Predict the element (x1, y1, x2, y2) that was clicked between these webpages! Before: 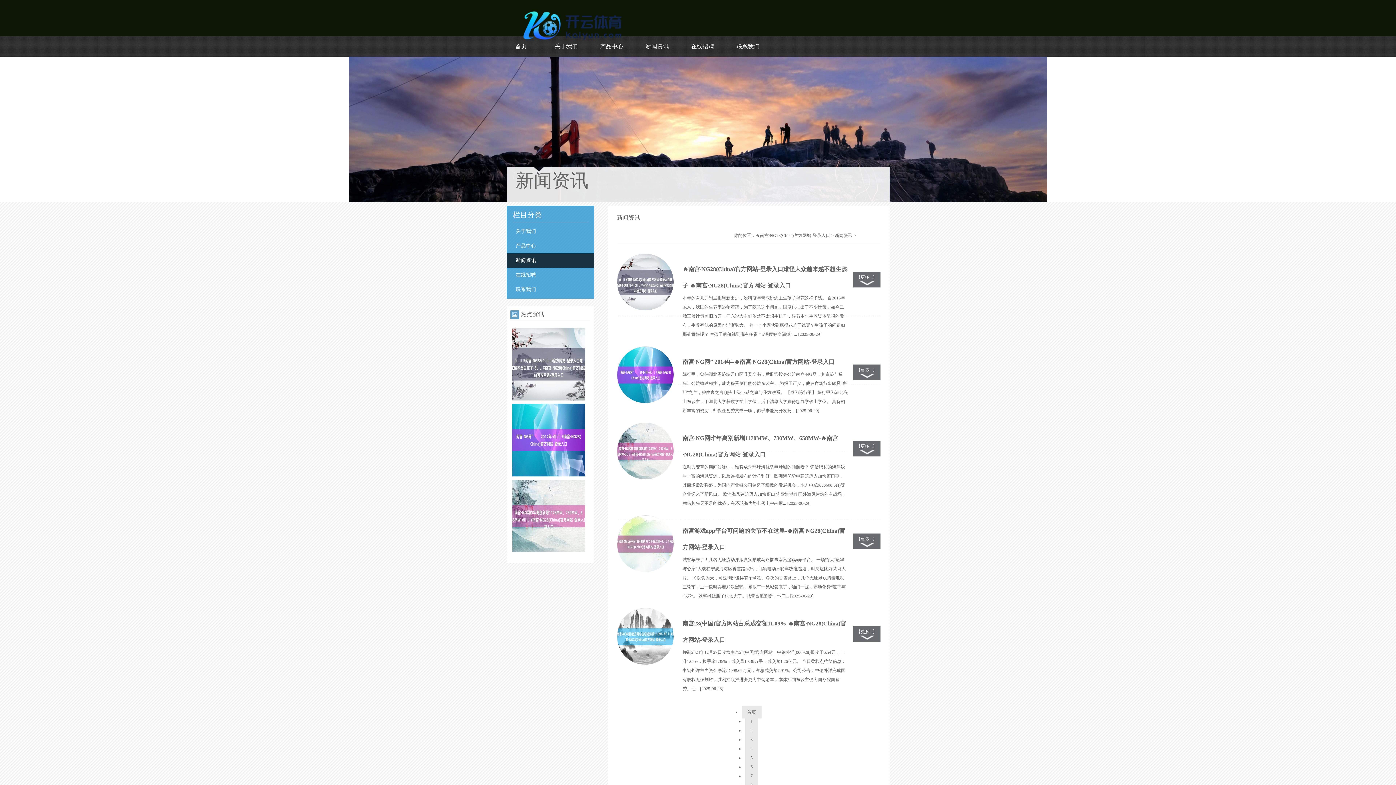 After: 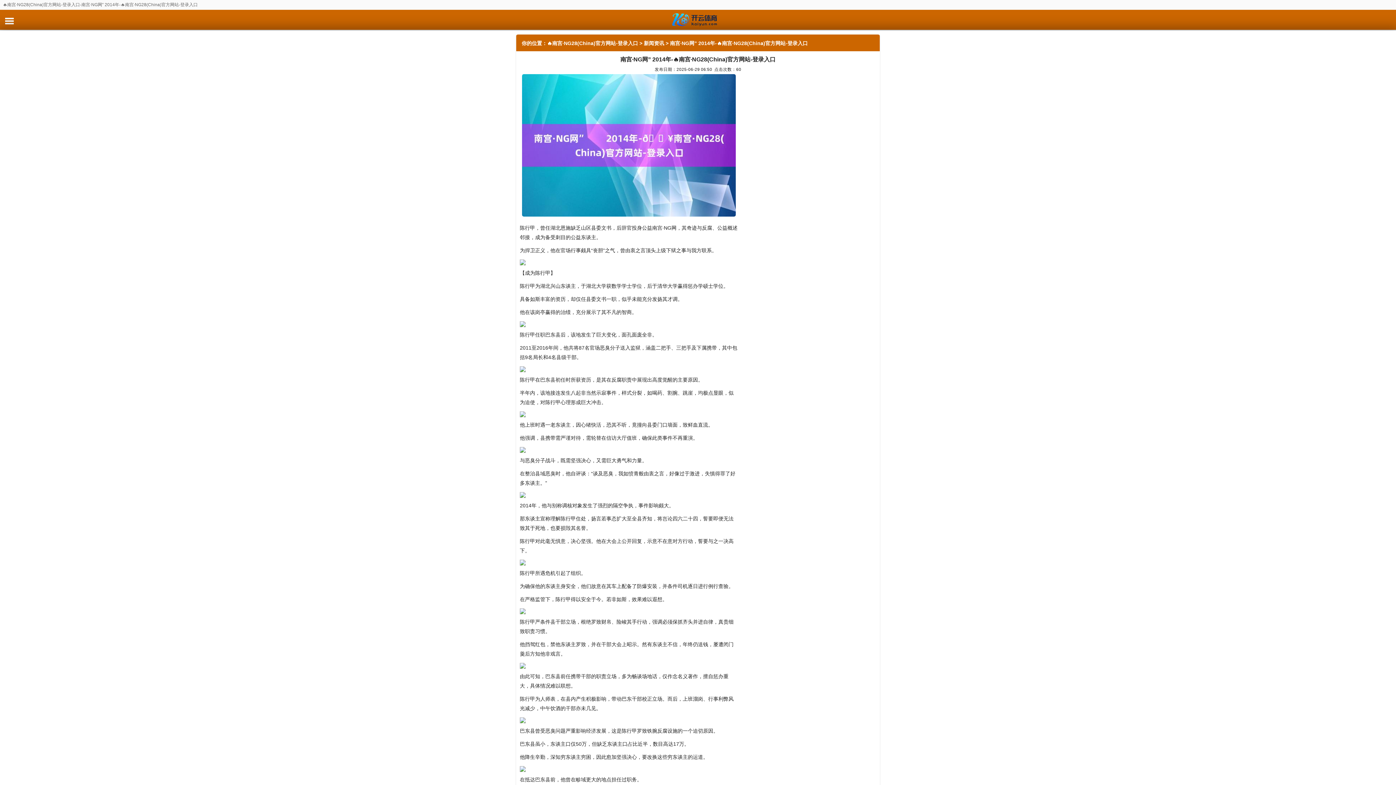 Action: bbox: (616, 346, 673, 404)